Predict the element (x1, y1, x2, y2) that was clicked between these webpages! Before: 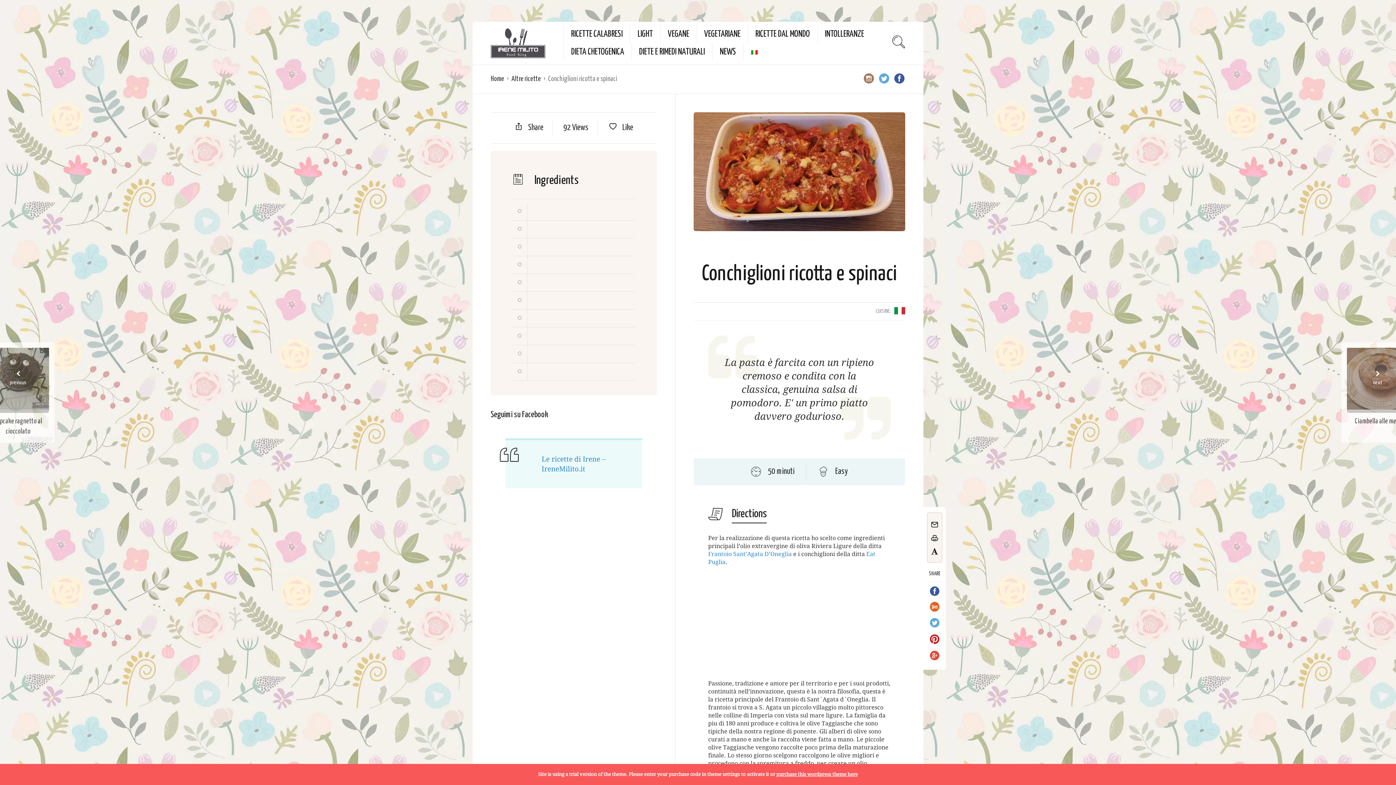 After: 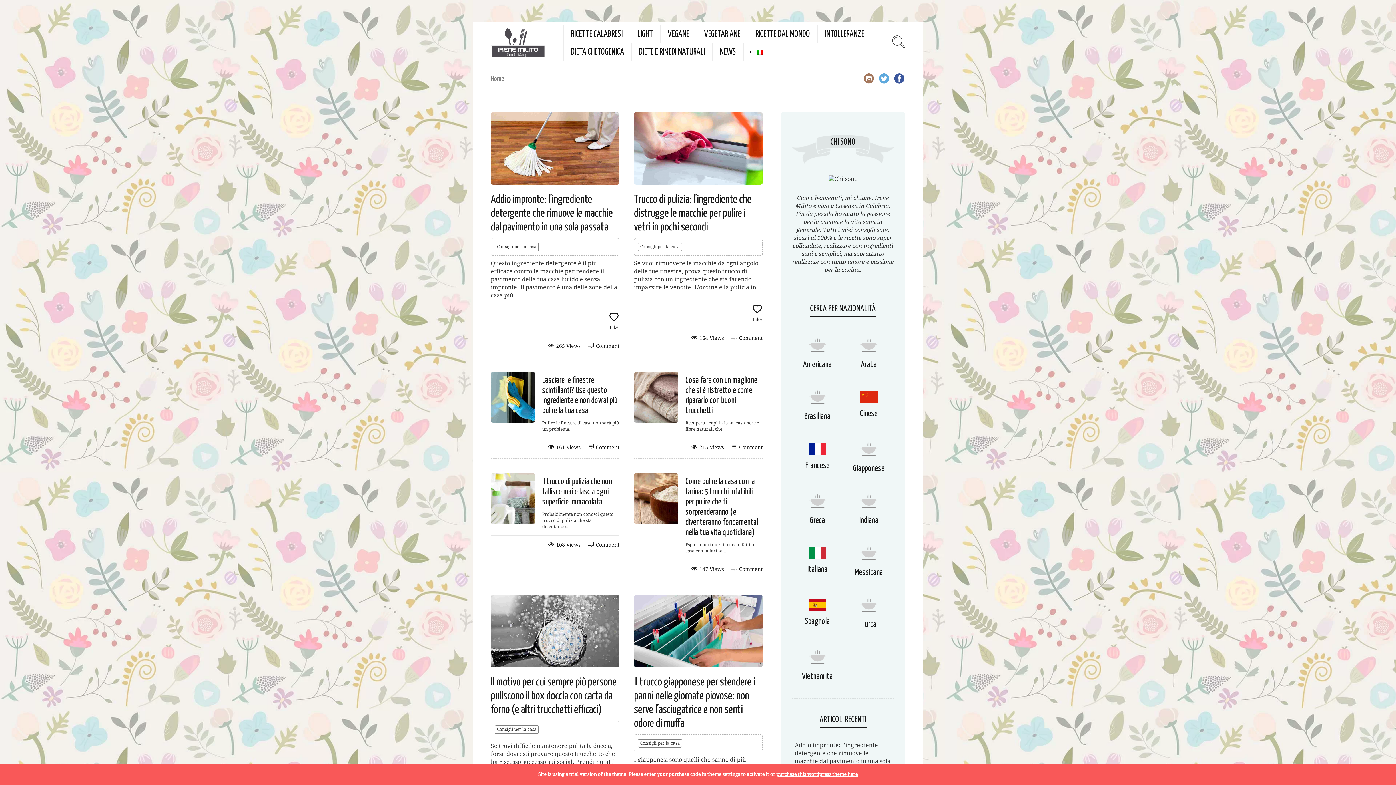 Action: bbox: (490, 28, 545, 58)